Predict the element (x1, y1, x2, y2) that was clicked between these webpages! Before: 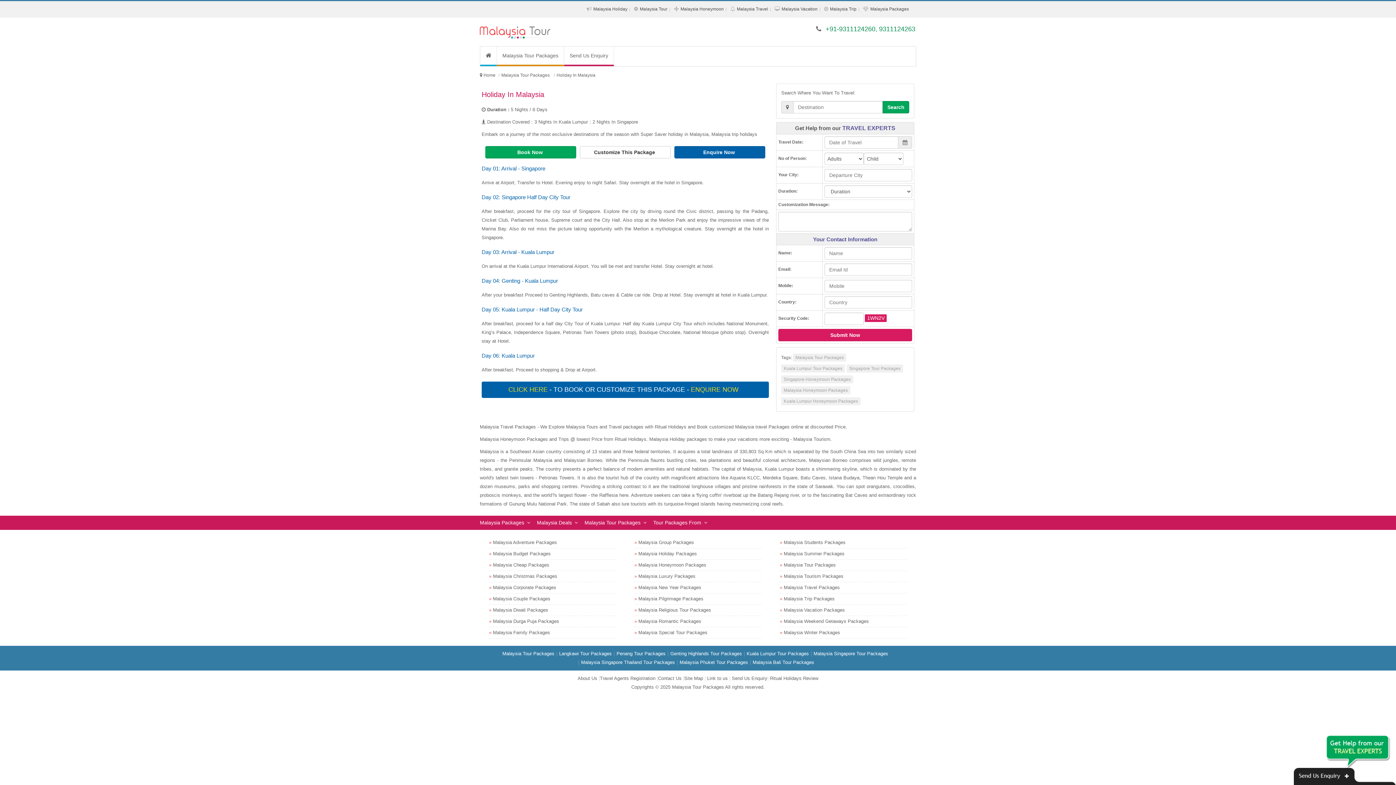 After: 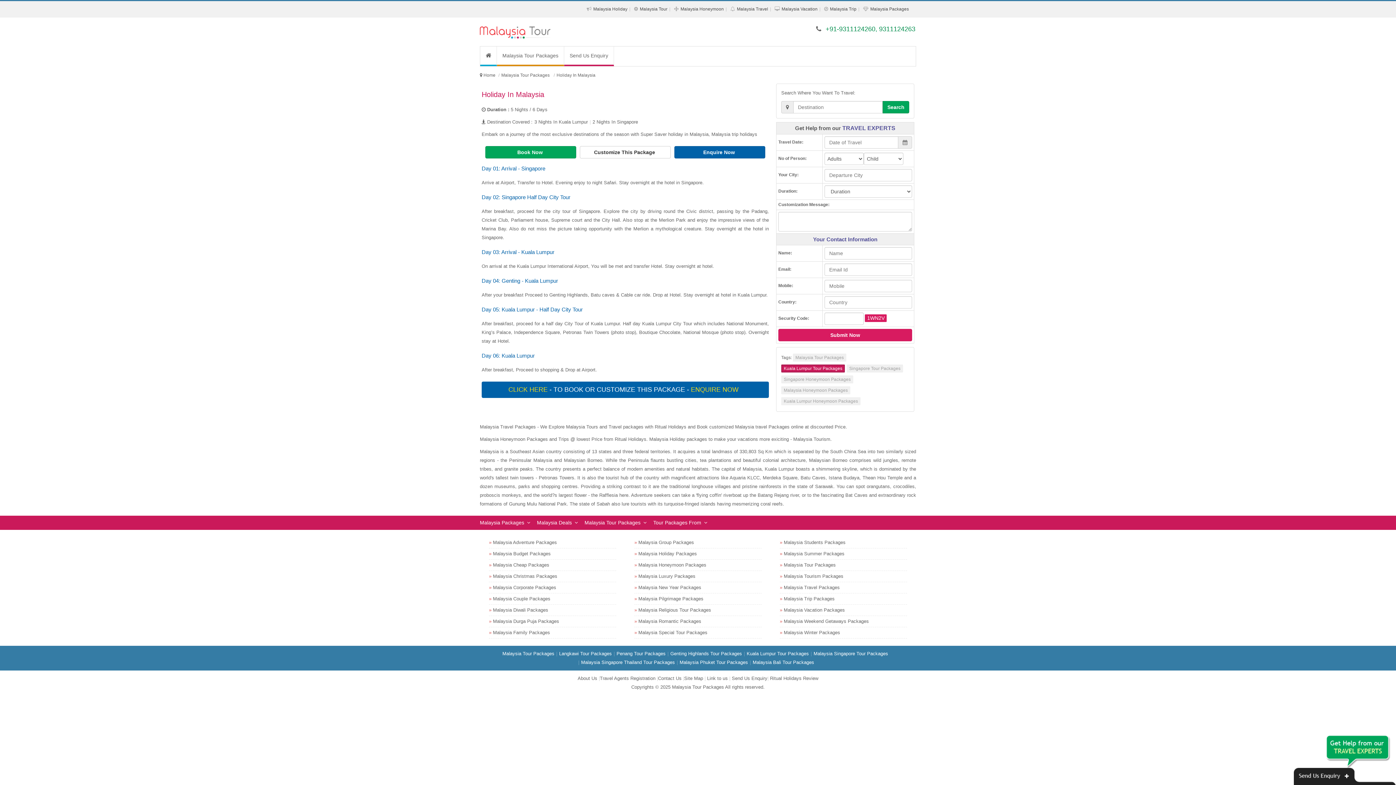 Action: label: Kuala Lumpur Tour Packages bbox: (781, 364, 845, 372)